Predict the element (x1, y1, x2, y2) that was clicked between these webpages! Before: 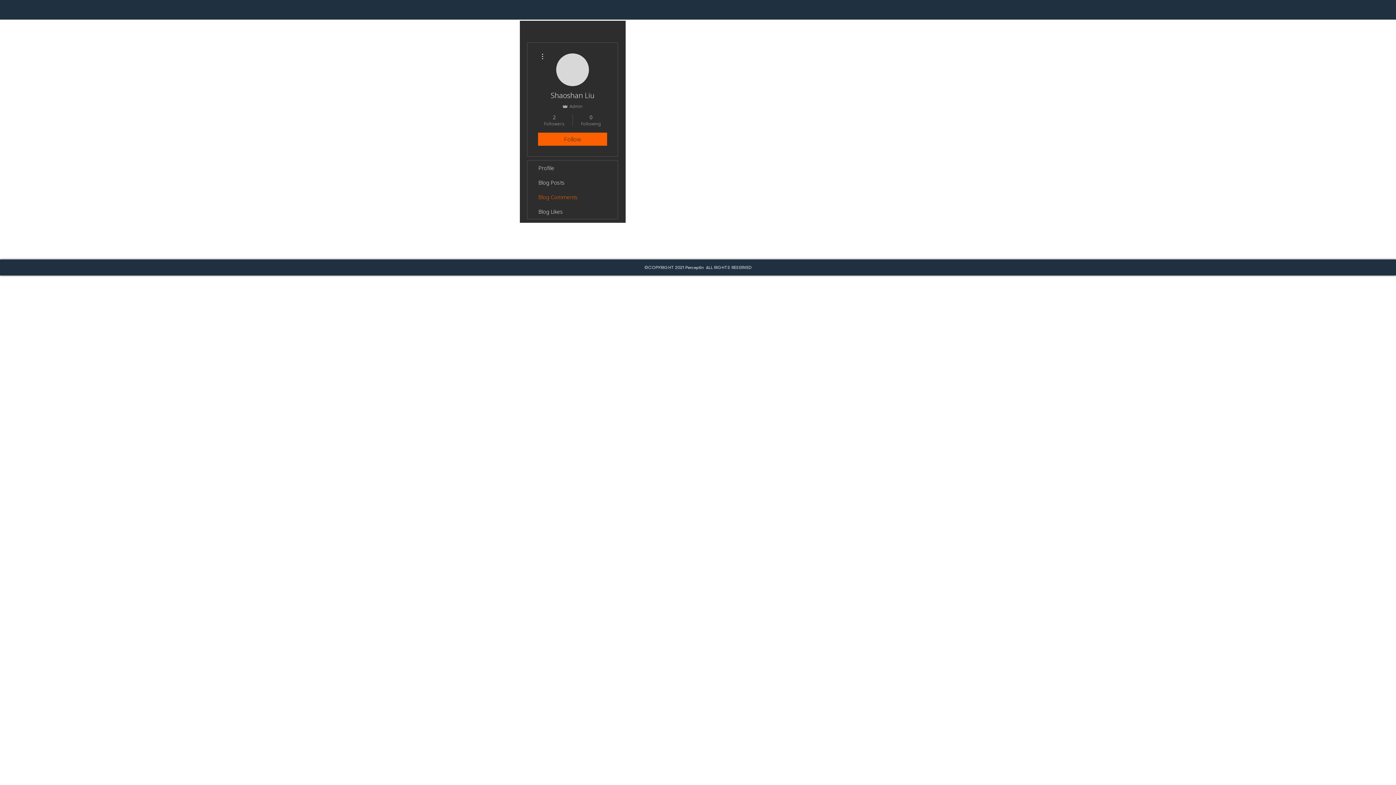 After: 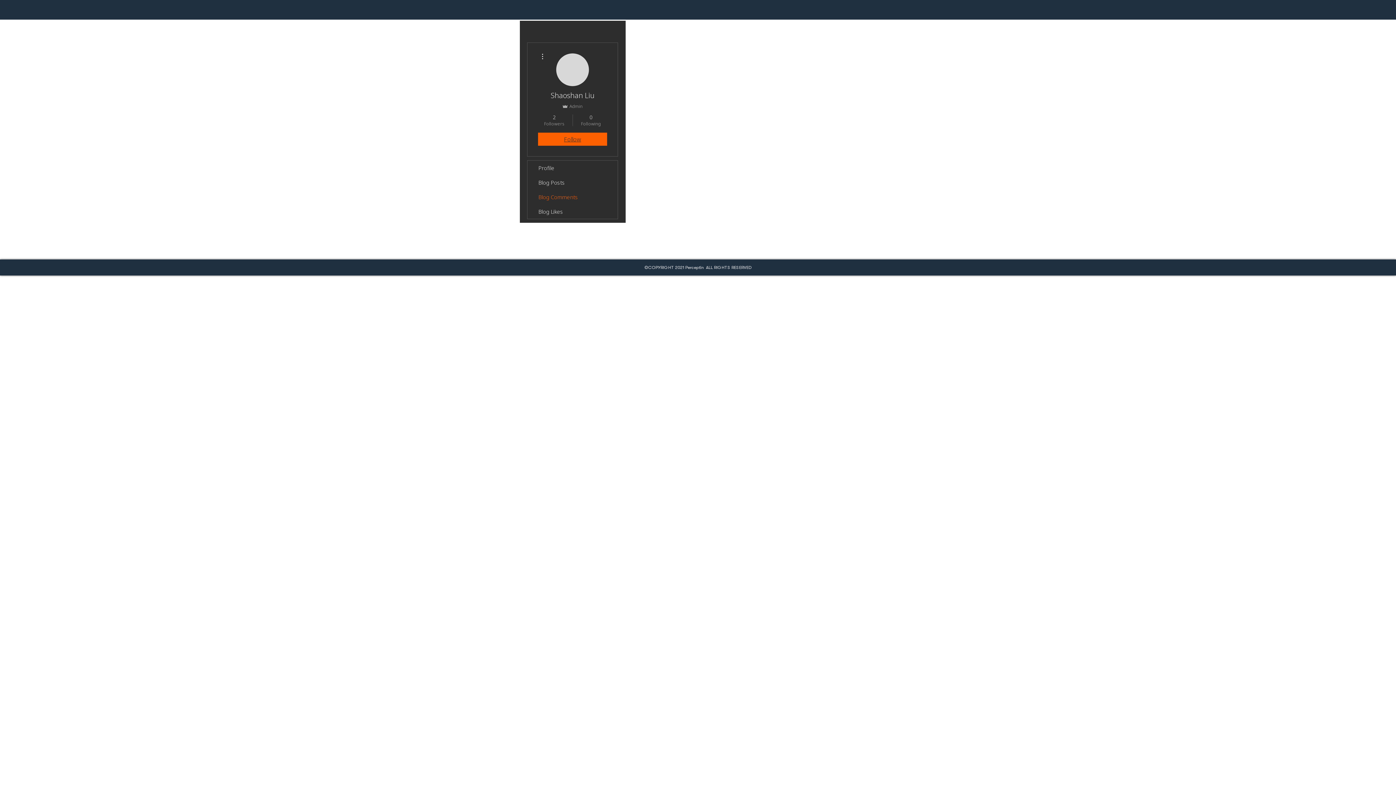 Action: bbox: (538, 132, 607, 145) label: Follow